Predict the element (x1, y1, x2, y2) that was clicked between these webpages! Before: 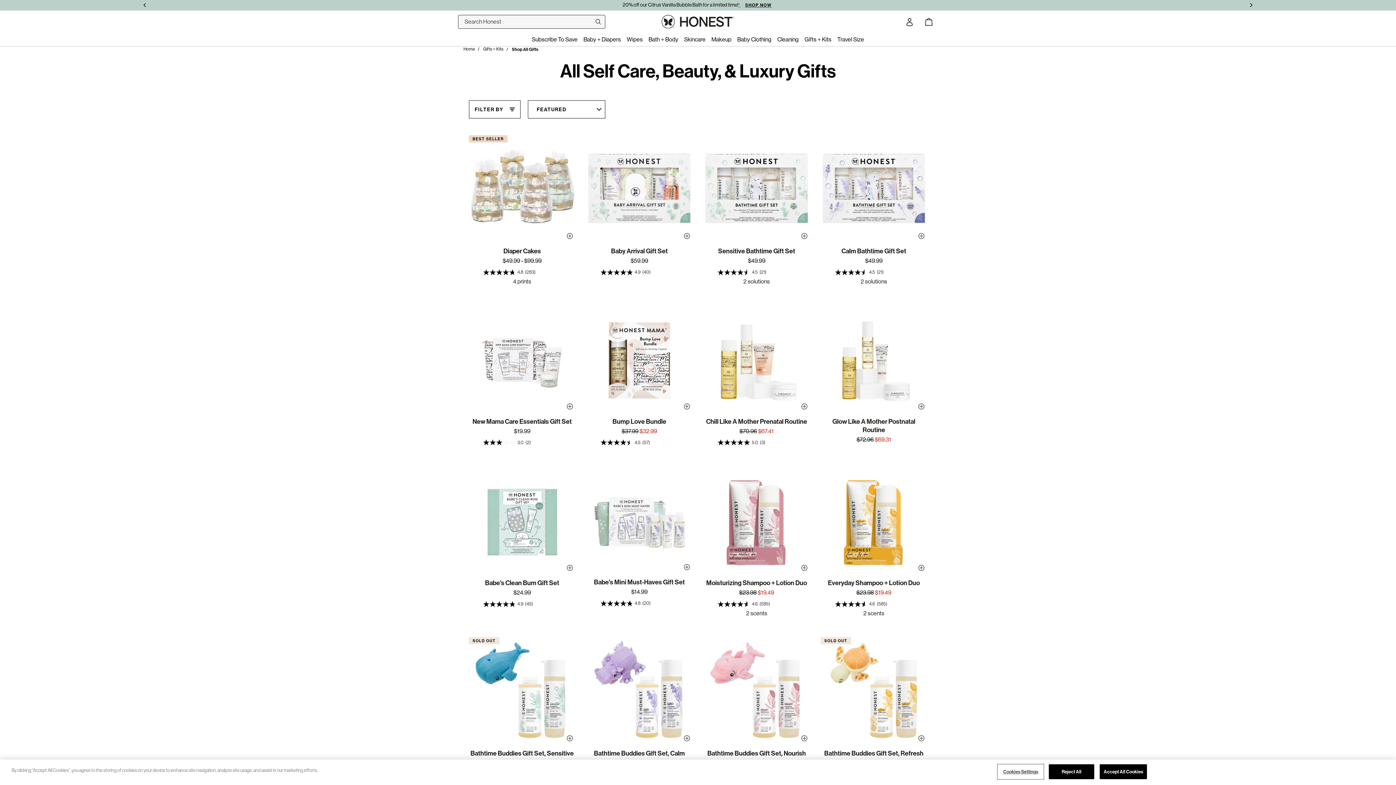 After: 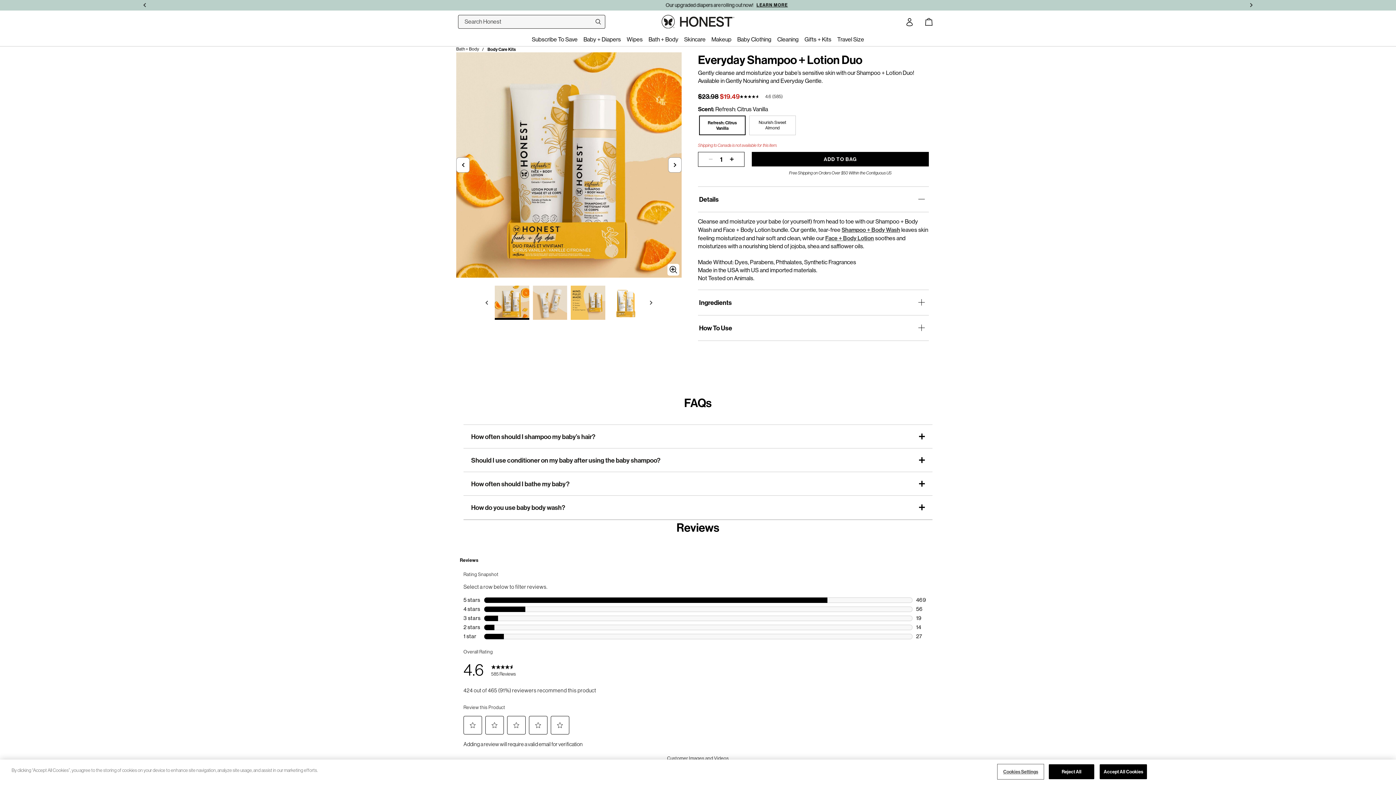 Action: bbox: (820, 467, 927, 573)